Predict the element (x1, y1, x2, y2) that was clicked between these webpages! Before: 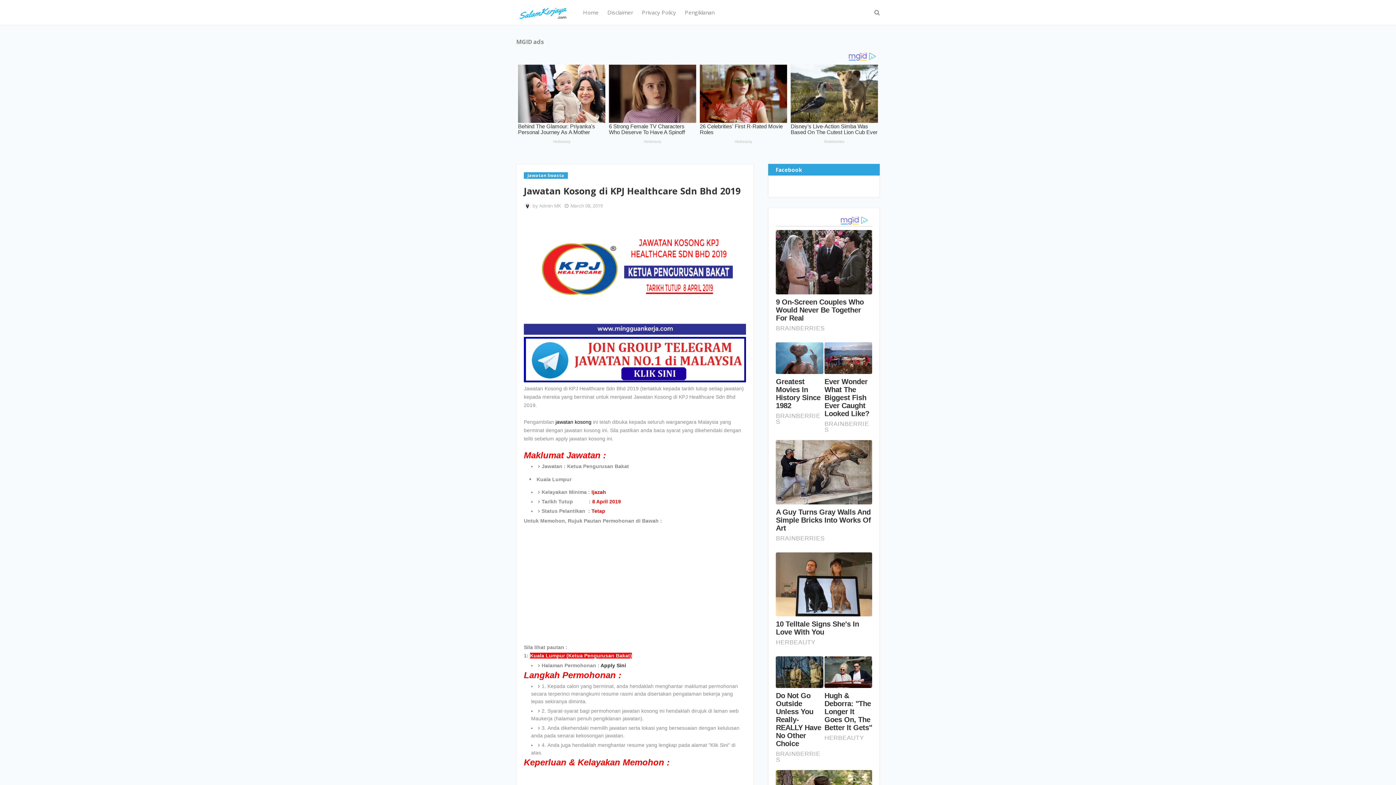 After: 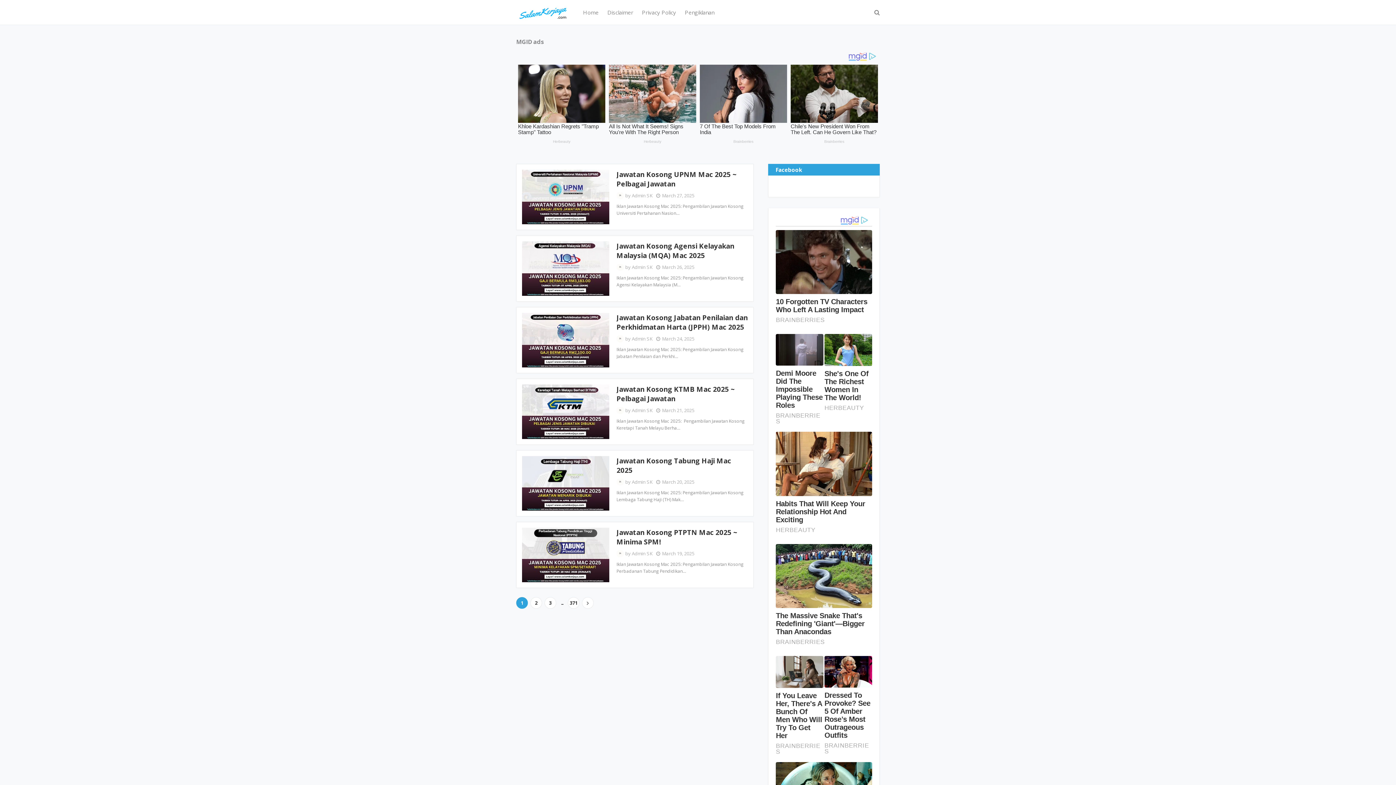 Action: label: Home bbox: (578, 0, 603, 24)